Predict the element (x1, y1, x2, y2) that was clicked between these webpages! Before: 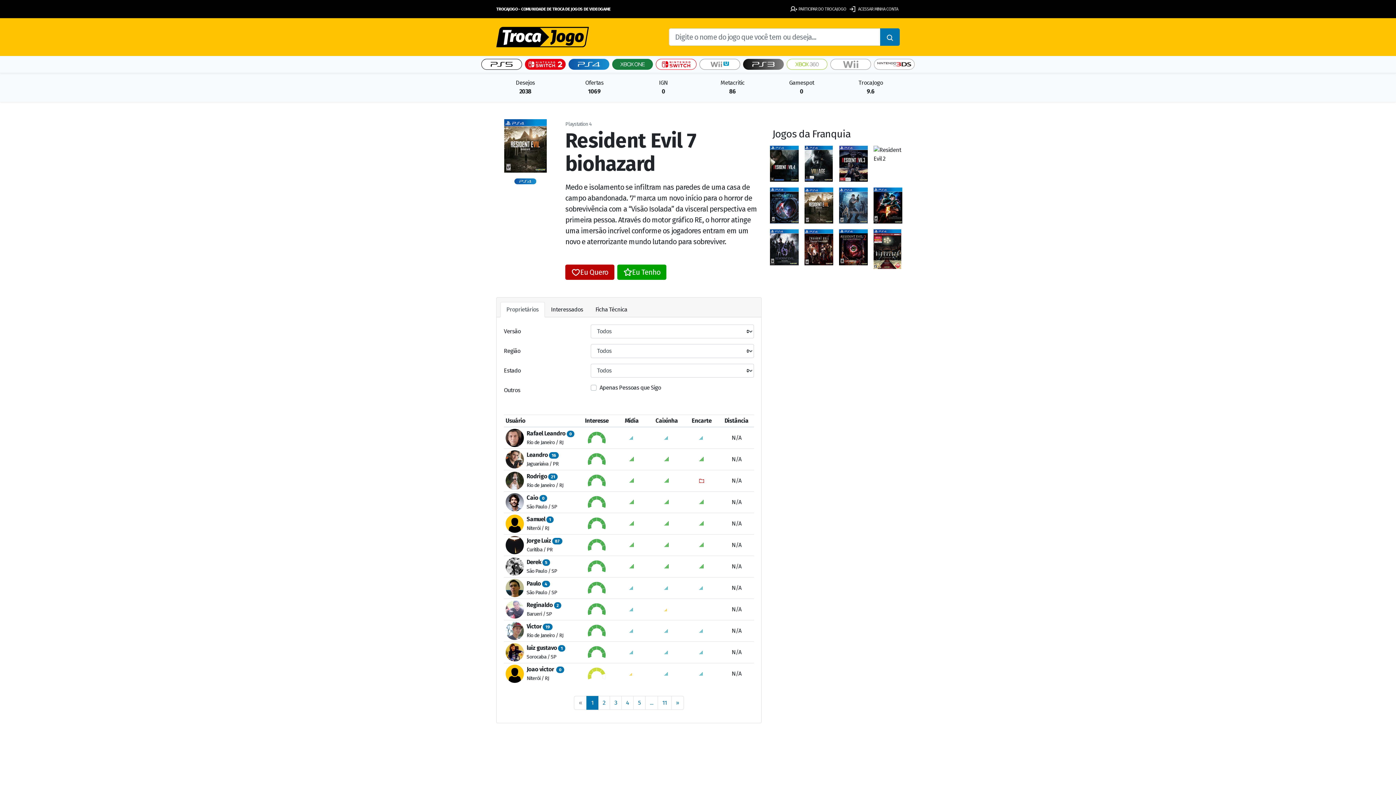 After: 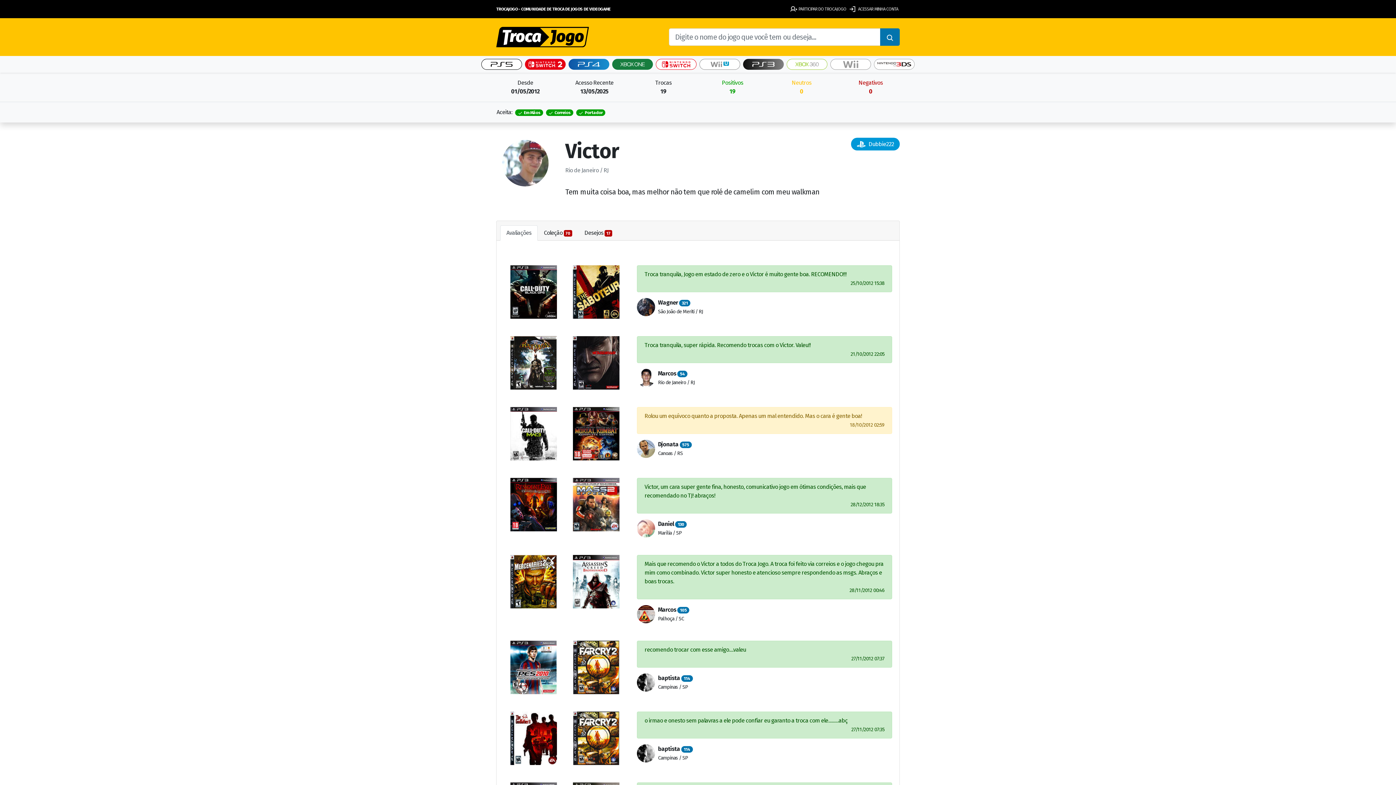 Action: bbox: (526, 623, 541, 630) label: Victor